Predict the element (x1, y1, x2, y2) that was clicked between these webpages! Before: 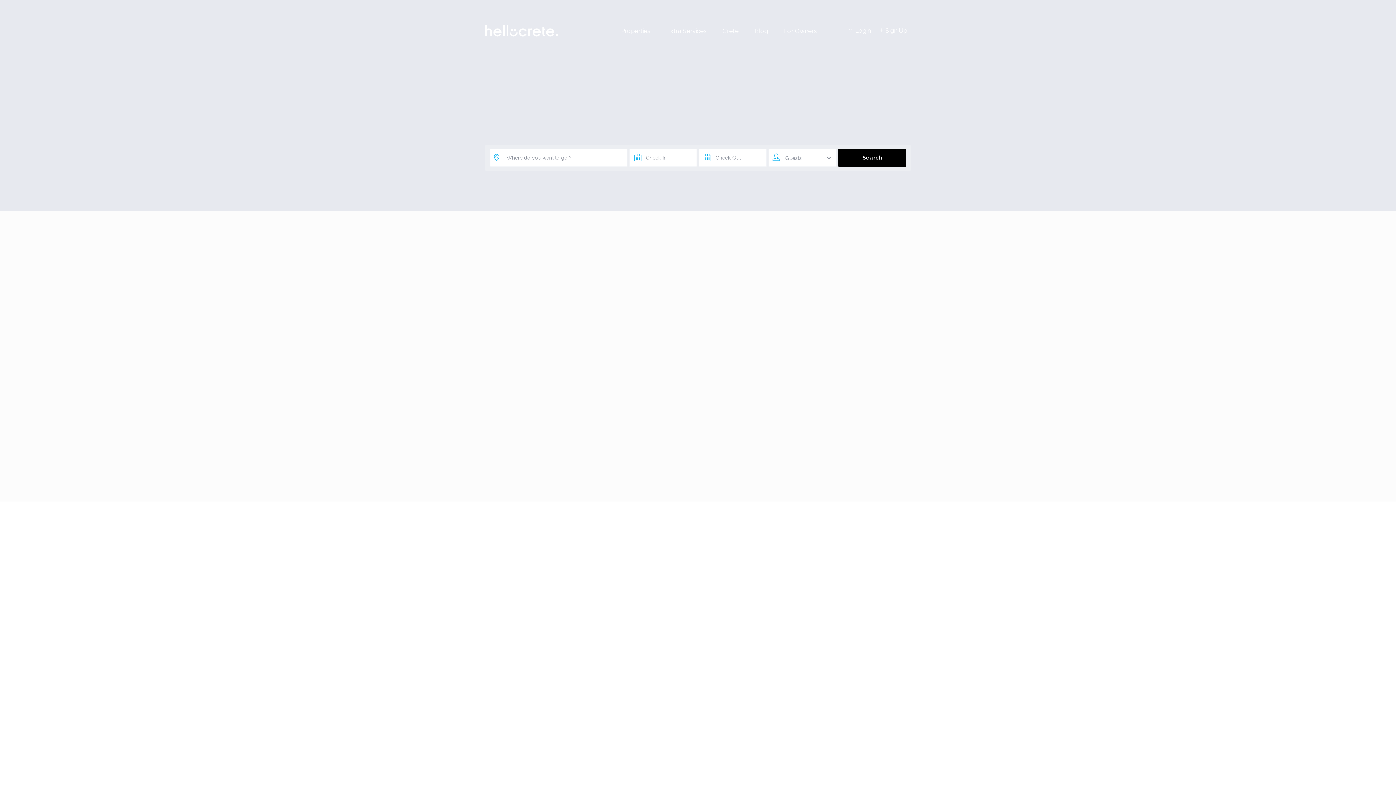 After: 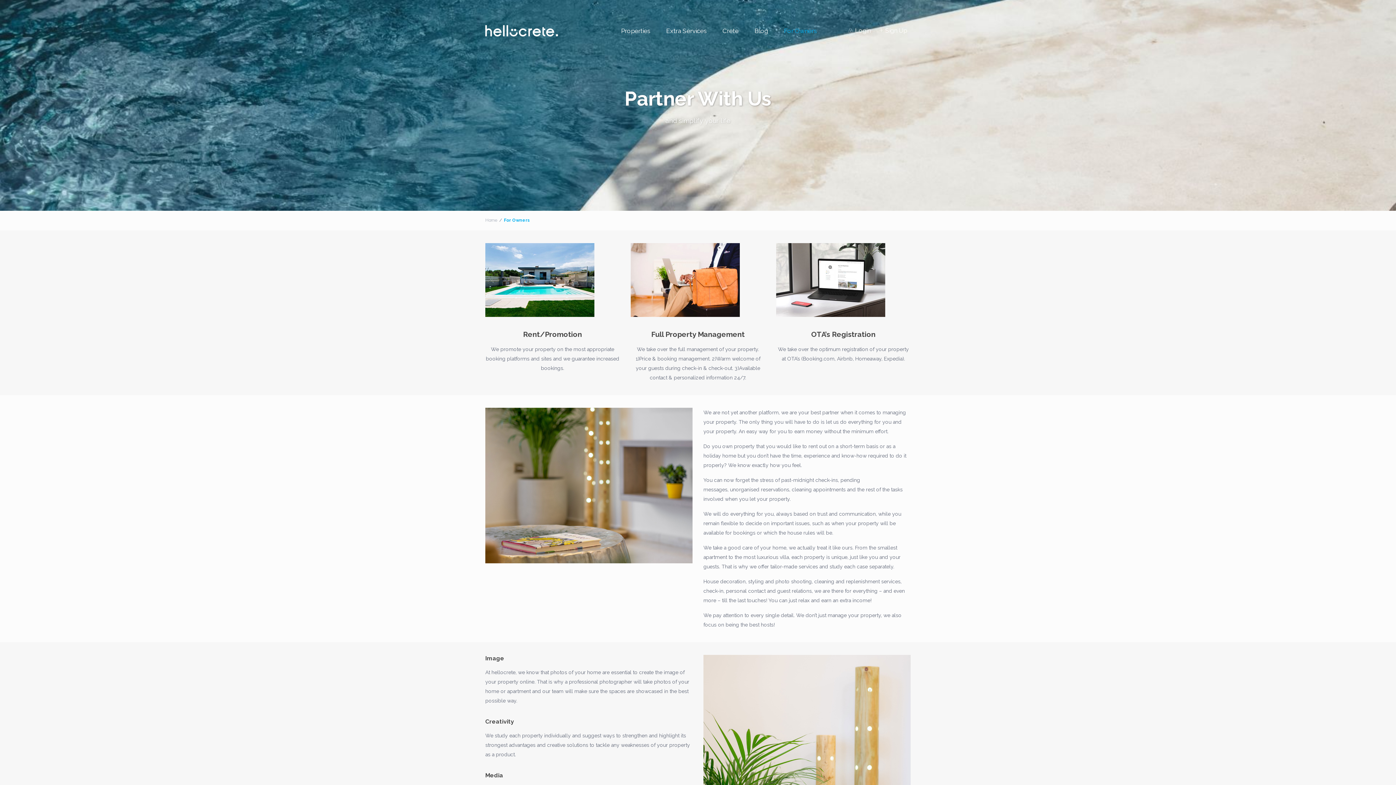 Action: label: For Owners bbox: (776, 14, 824, 47)